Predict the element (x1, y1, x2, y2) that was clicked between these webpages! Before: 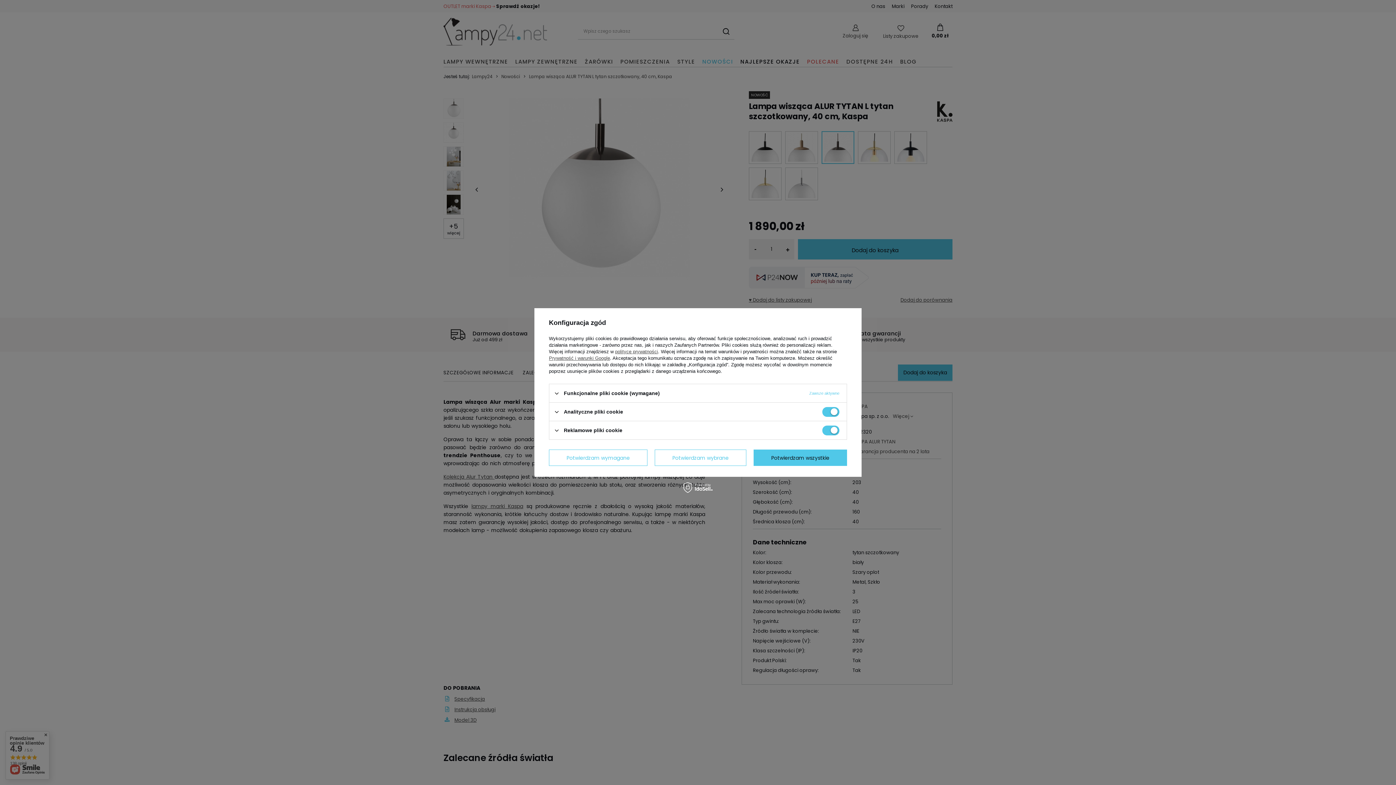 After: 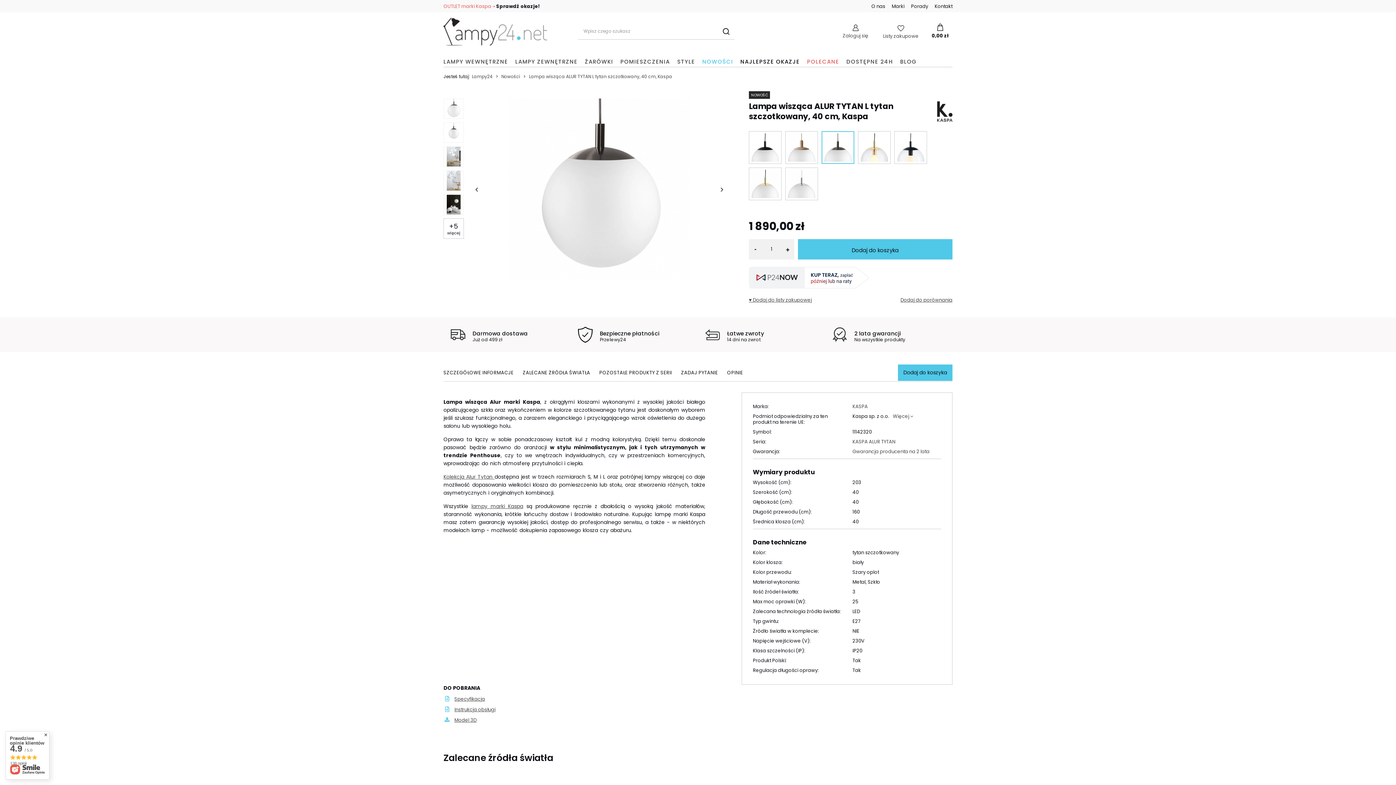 Action: label: Potwierdzam wybrane bbox: (654, 449, 746, 466)